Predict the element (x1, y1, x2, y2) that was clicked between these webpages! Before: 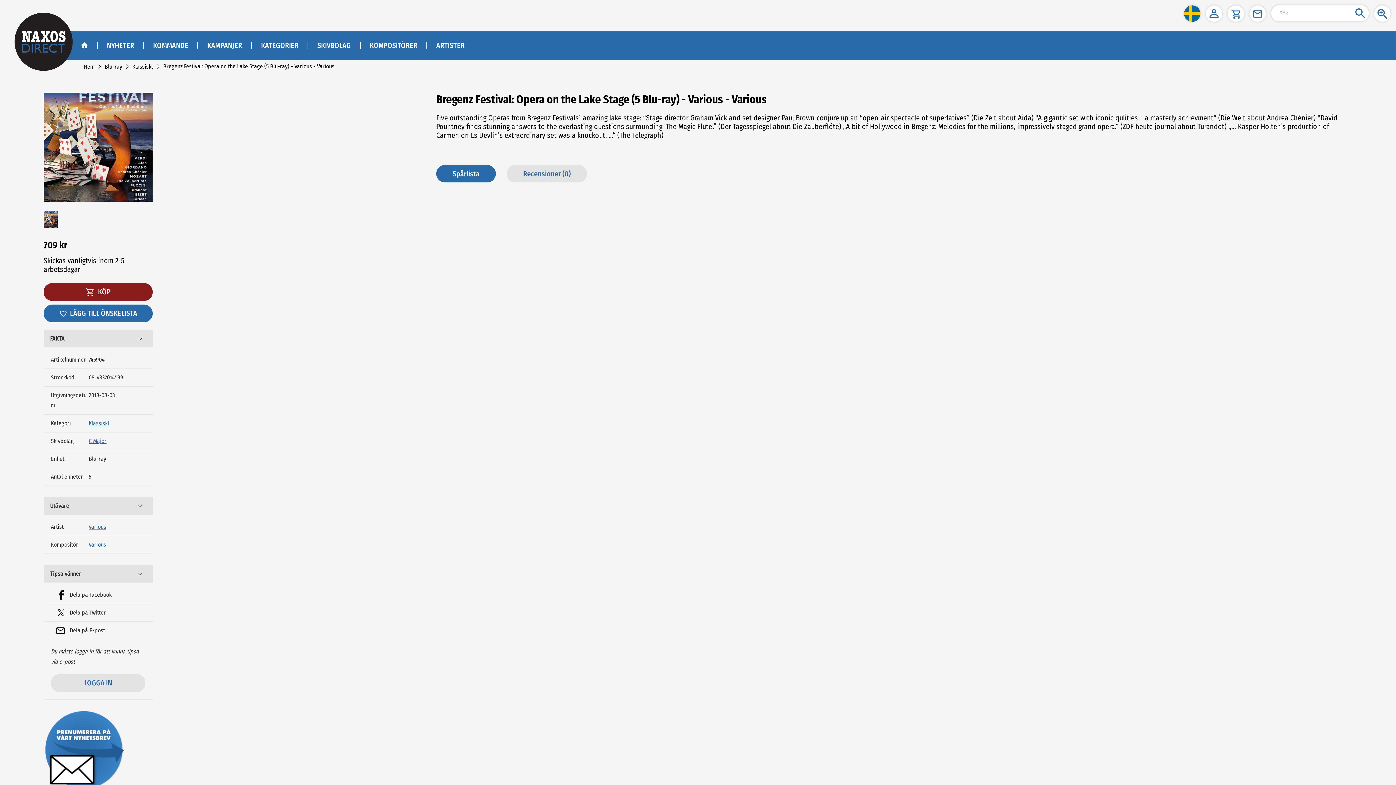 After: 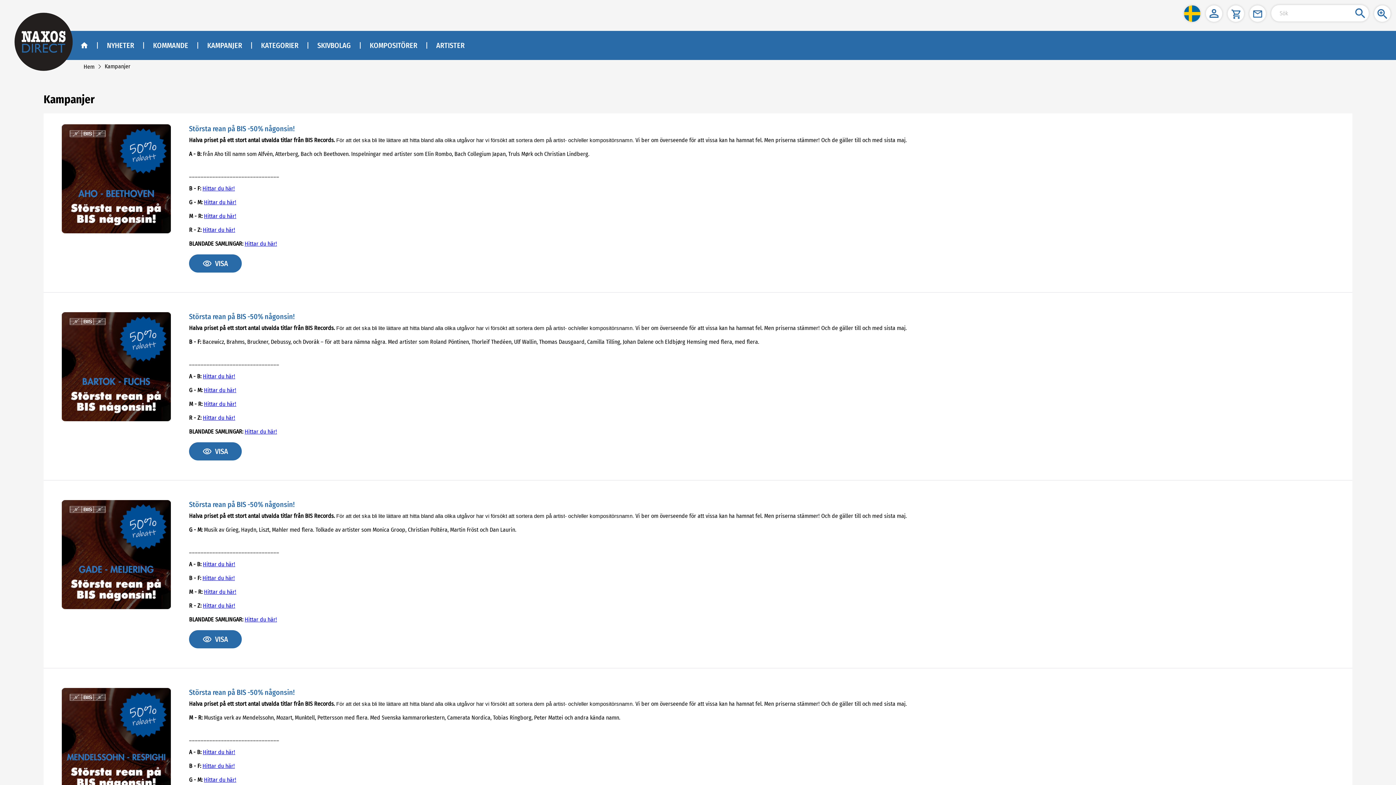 Action: label: KAMPANJER bbox: (207, 41, 242, 49)